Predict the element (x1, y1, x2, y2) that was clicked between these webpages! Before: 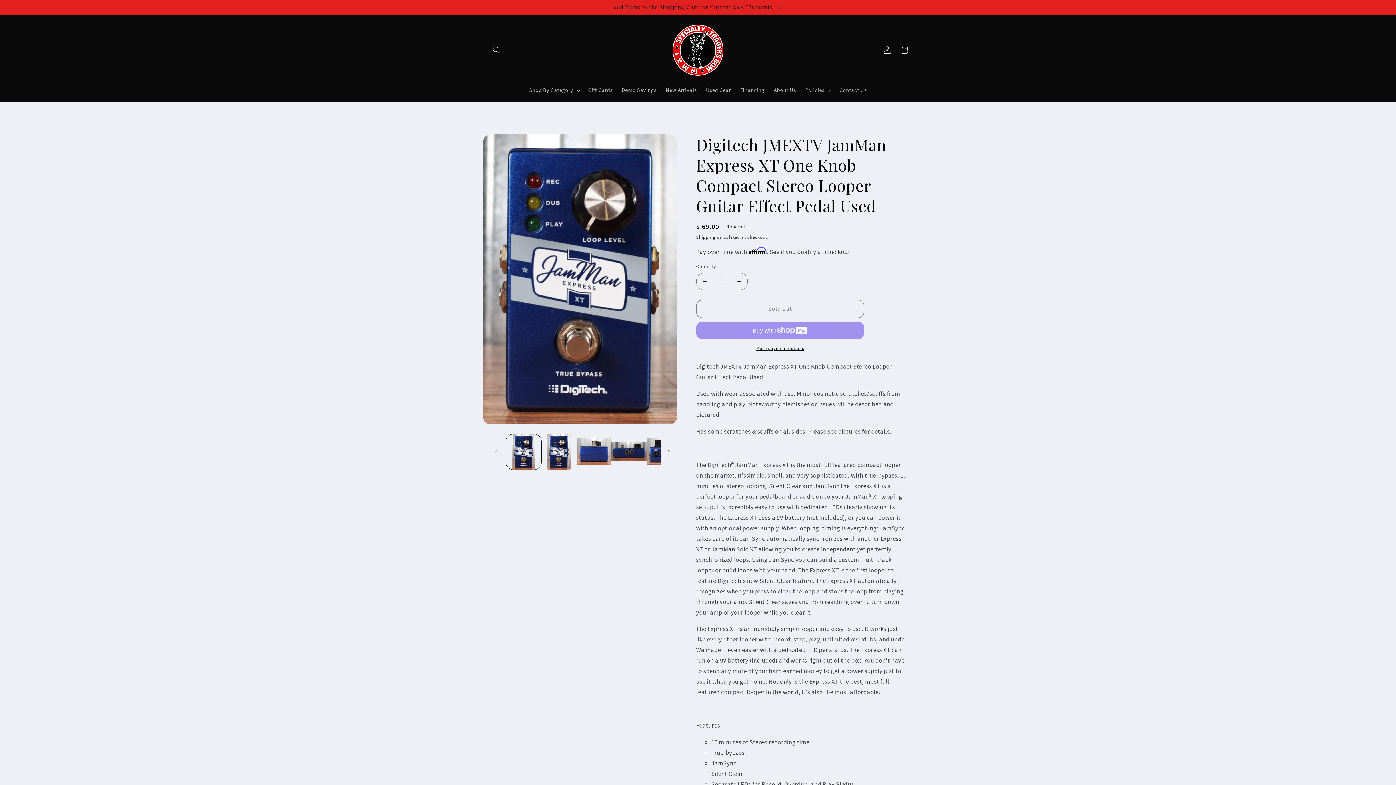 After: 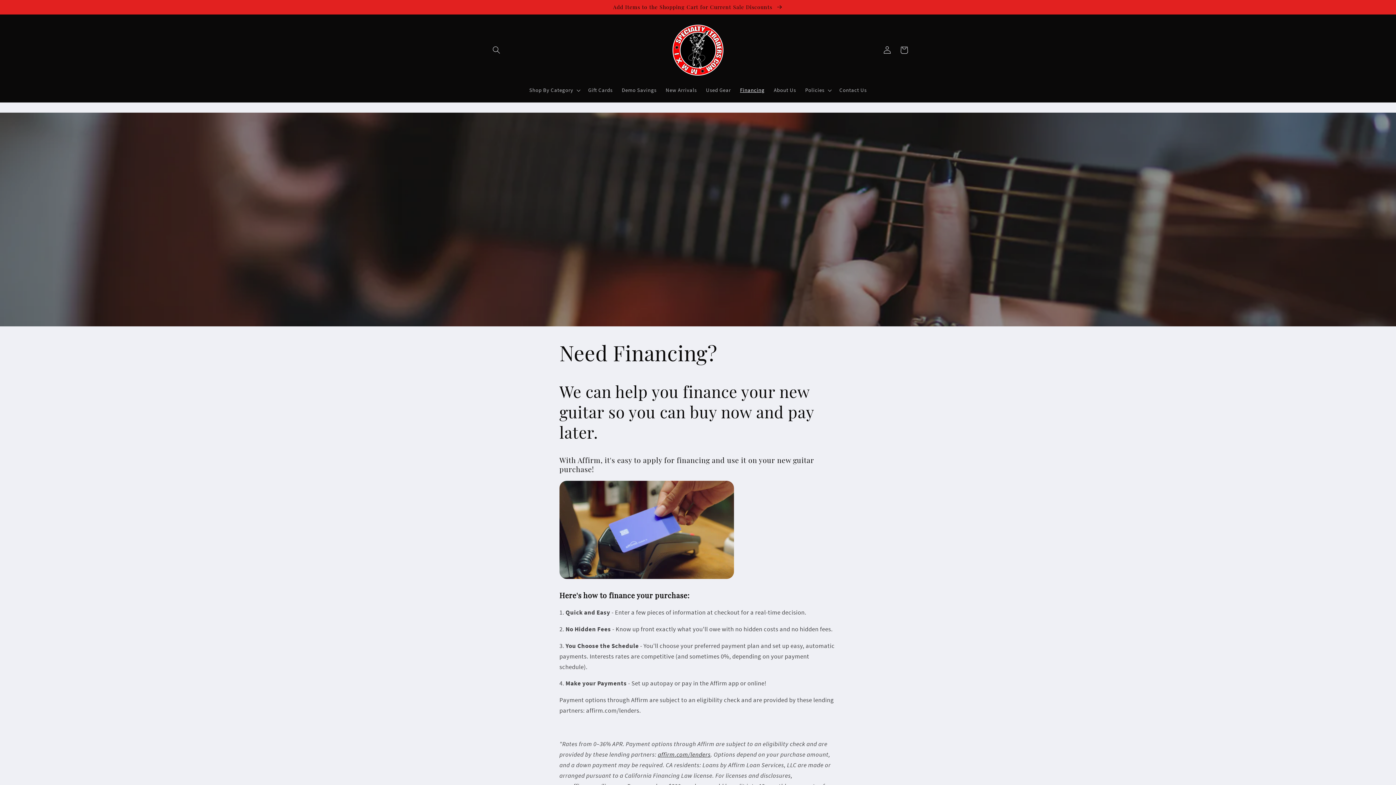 Action: label: Financing bbox: (735, 82, 769, 98)